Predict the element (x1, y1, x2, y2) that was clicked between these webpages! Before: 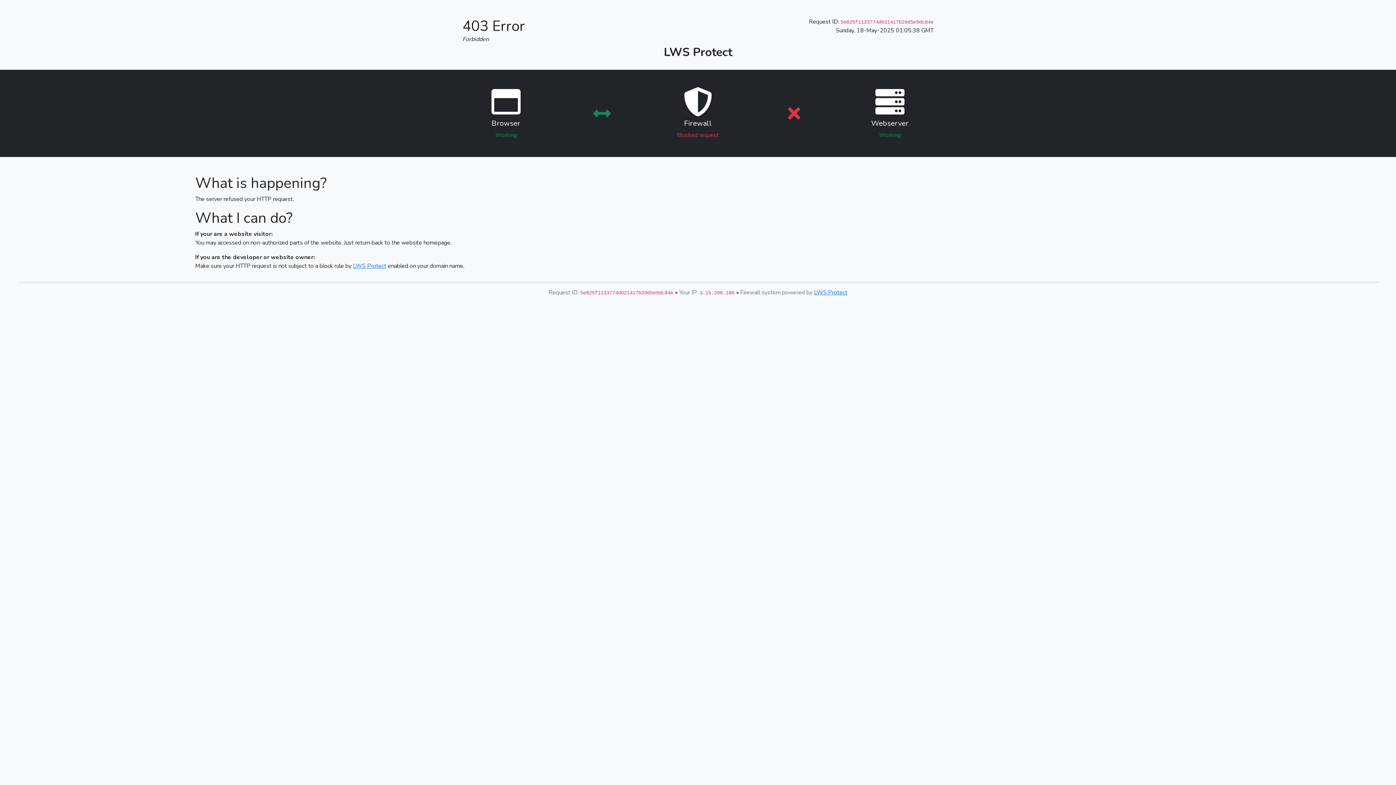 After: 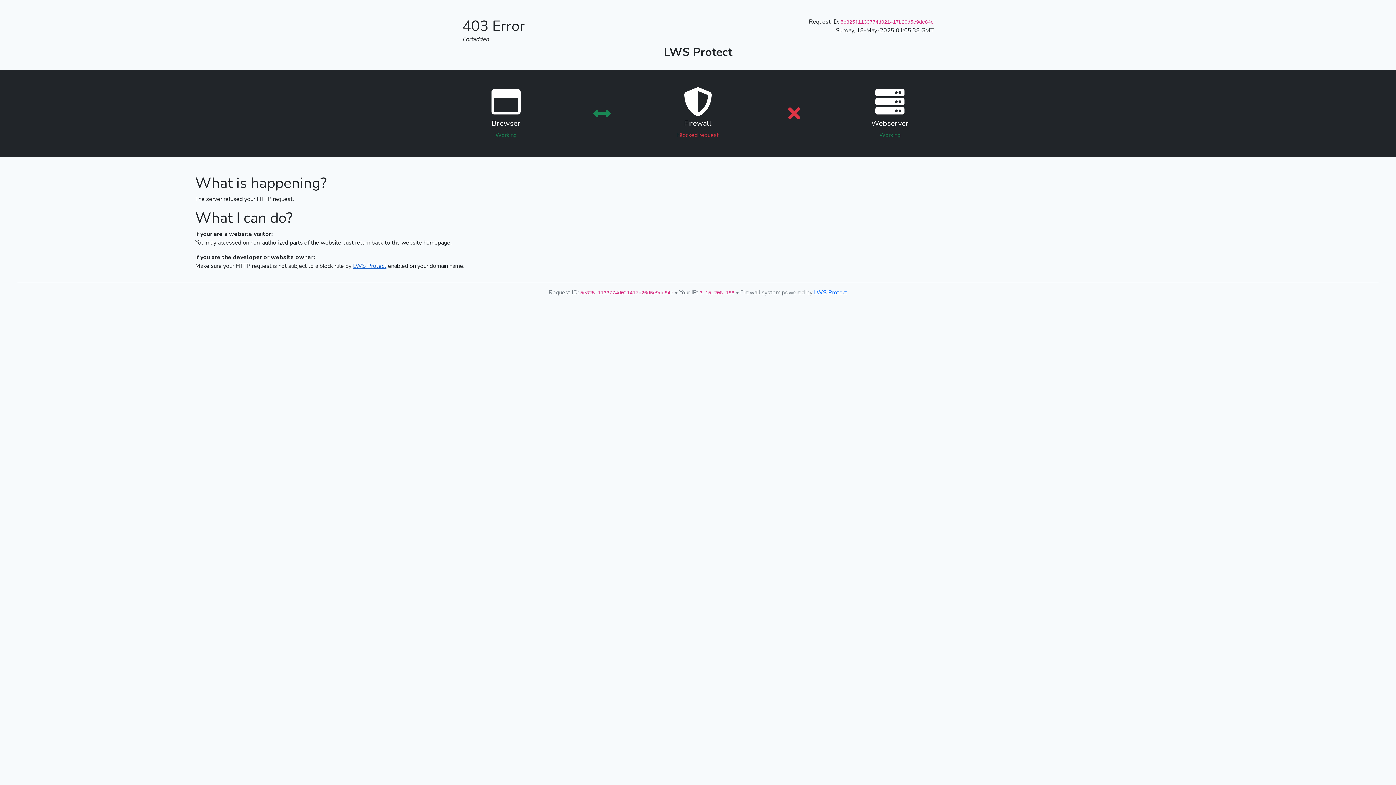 Action: bbox: (353, 262, 386, 270) label: LWS Protect